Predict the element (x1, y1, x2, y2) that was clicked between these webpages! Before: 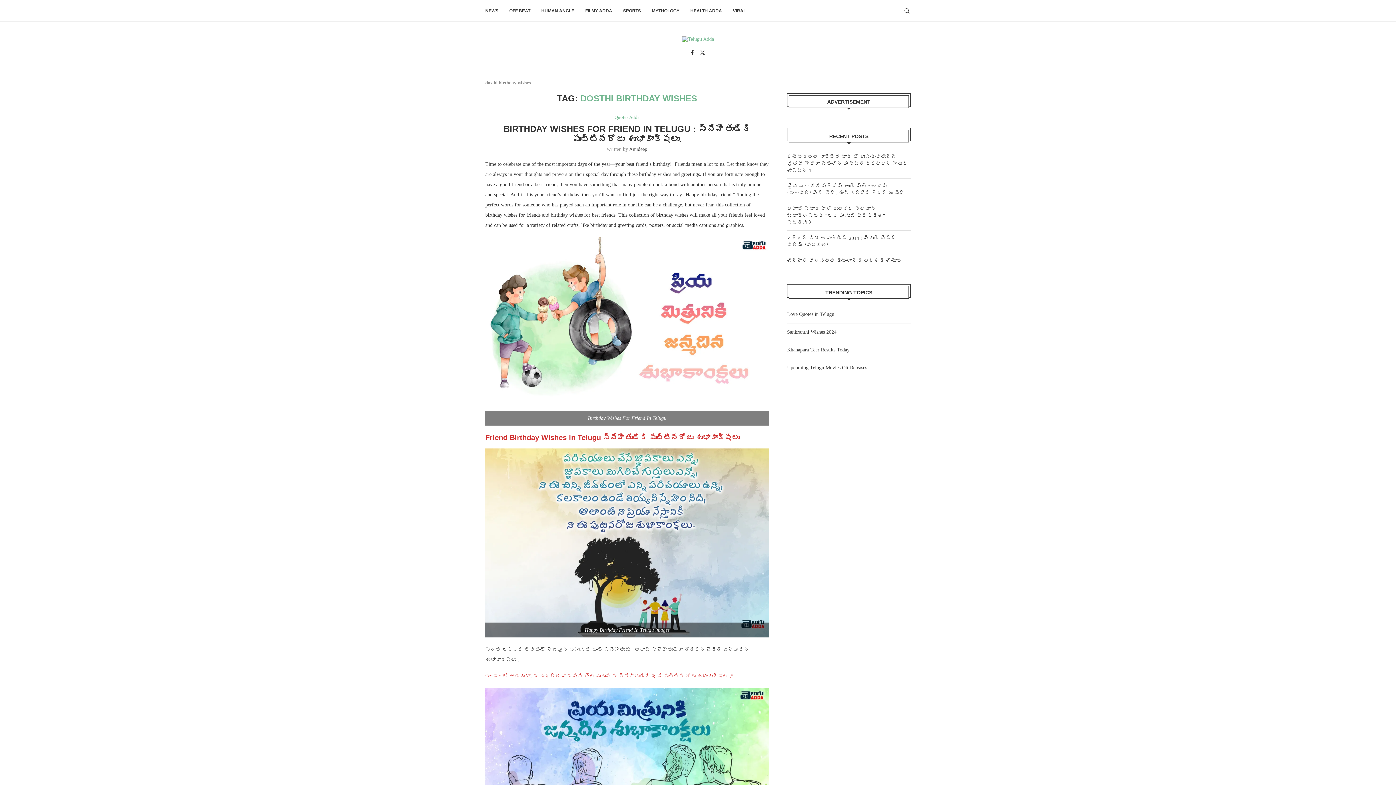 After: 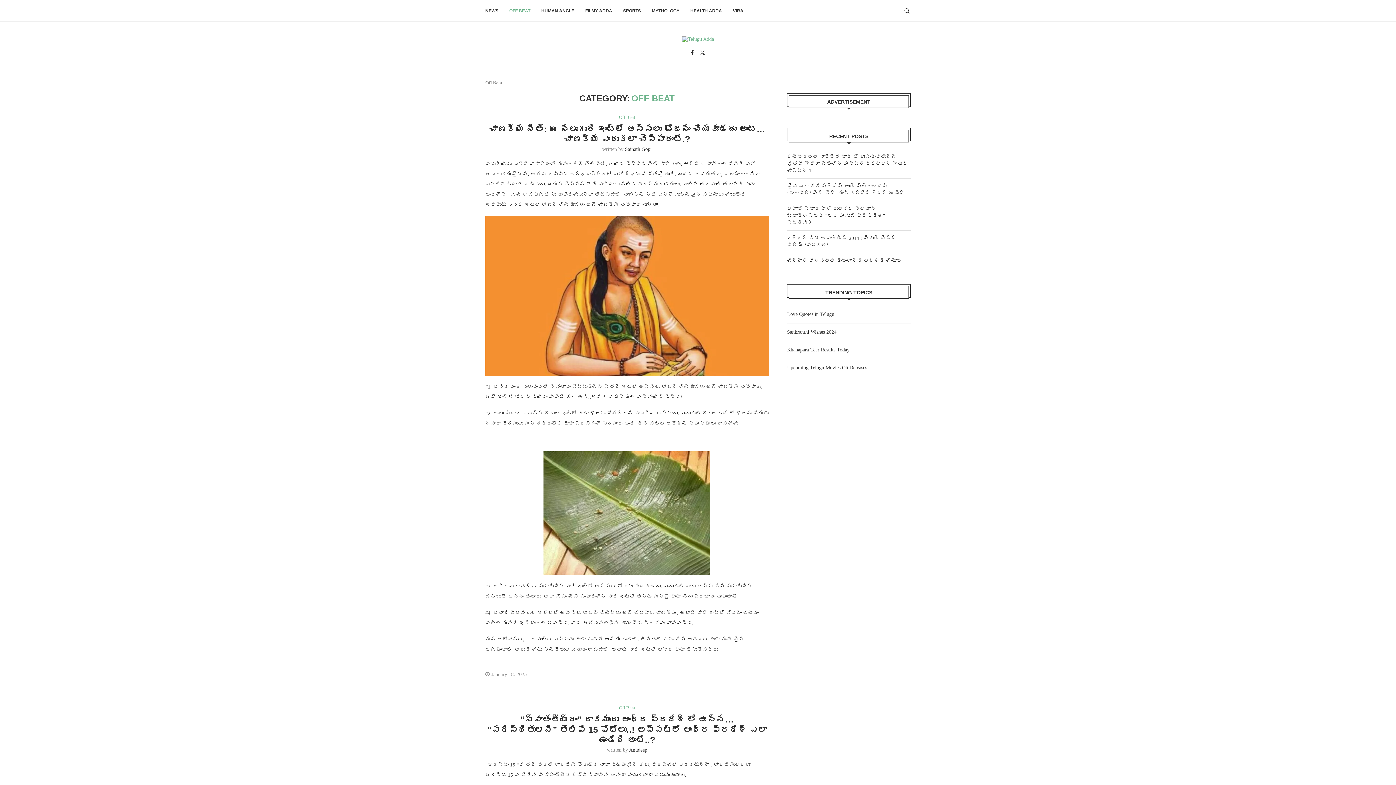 Action: label: OFF BEAT bbox: (509, 0, 530, 21)